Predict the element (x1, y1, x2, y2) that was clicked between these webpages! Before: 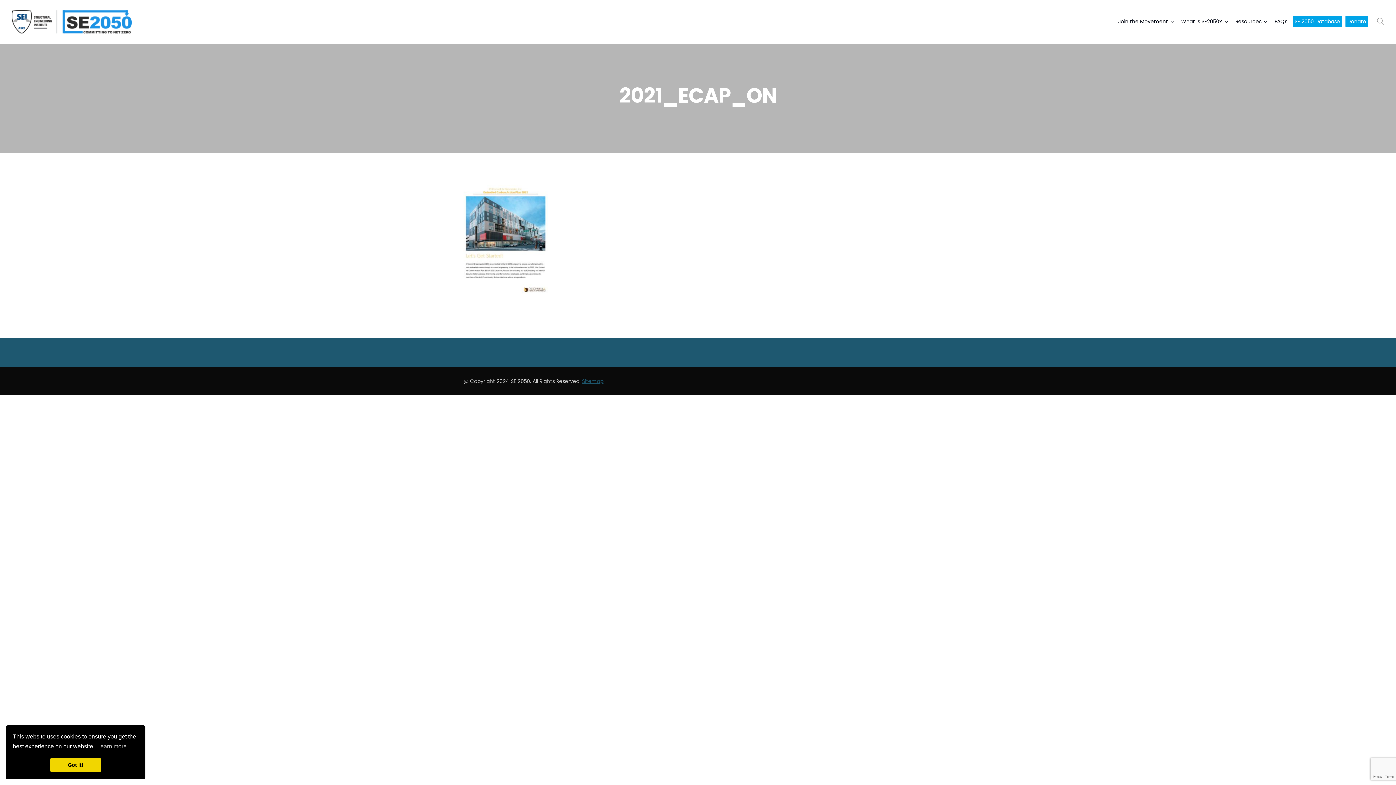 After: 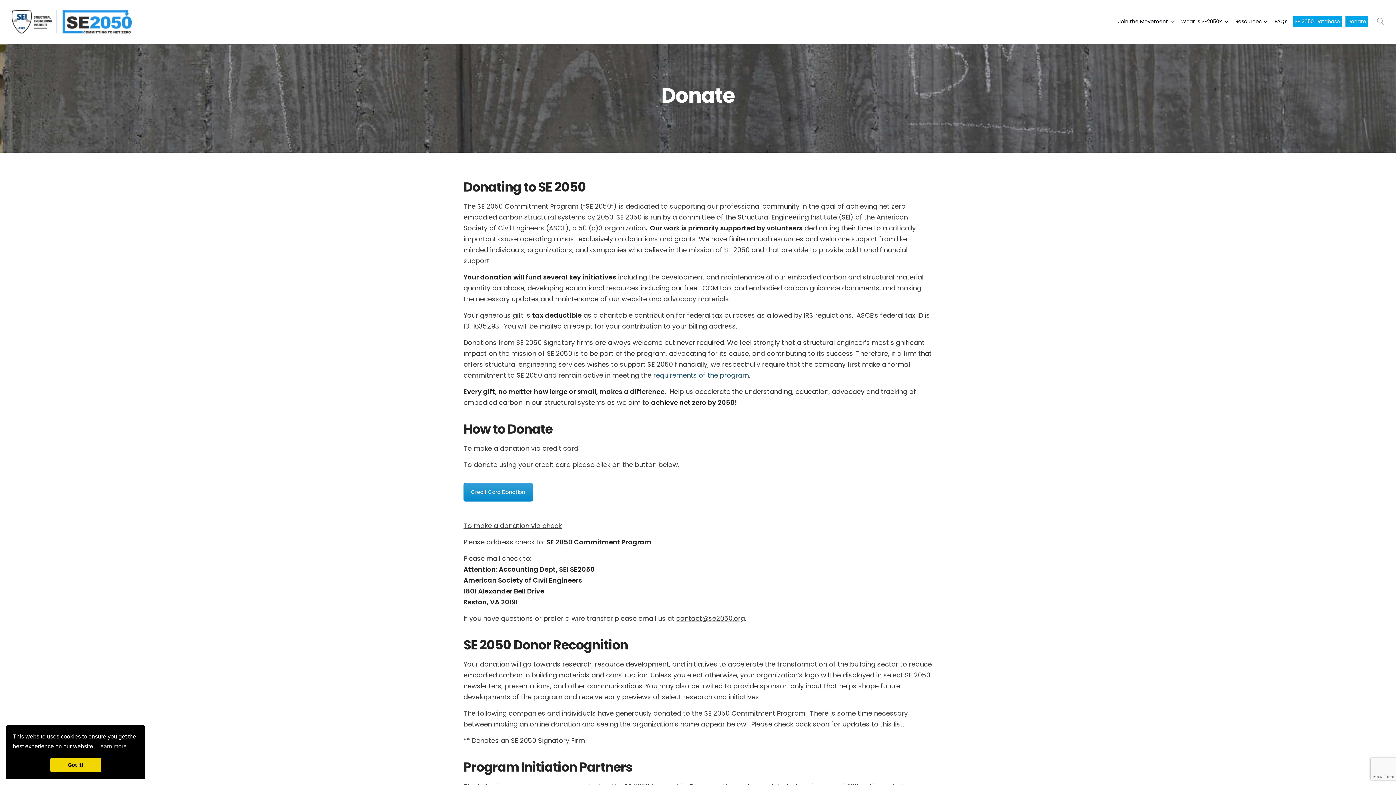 Action: label: Donate bbox: (1345, 5, 1368, 37)